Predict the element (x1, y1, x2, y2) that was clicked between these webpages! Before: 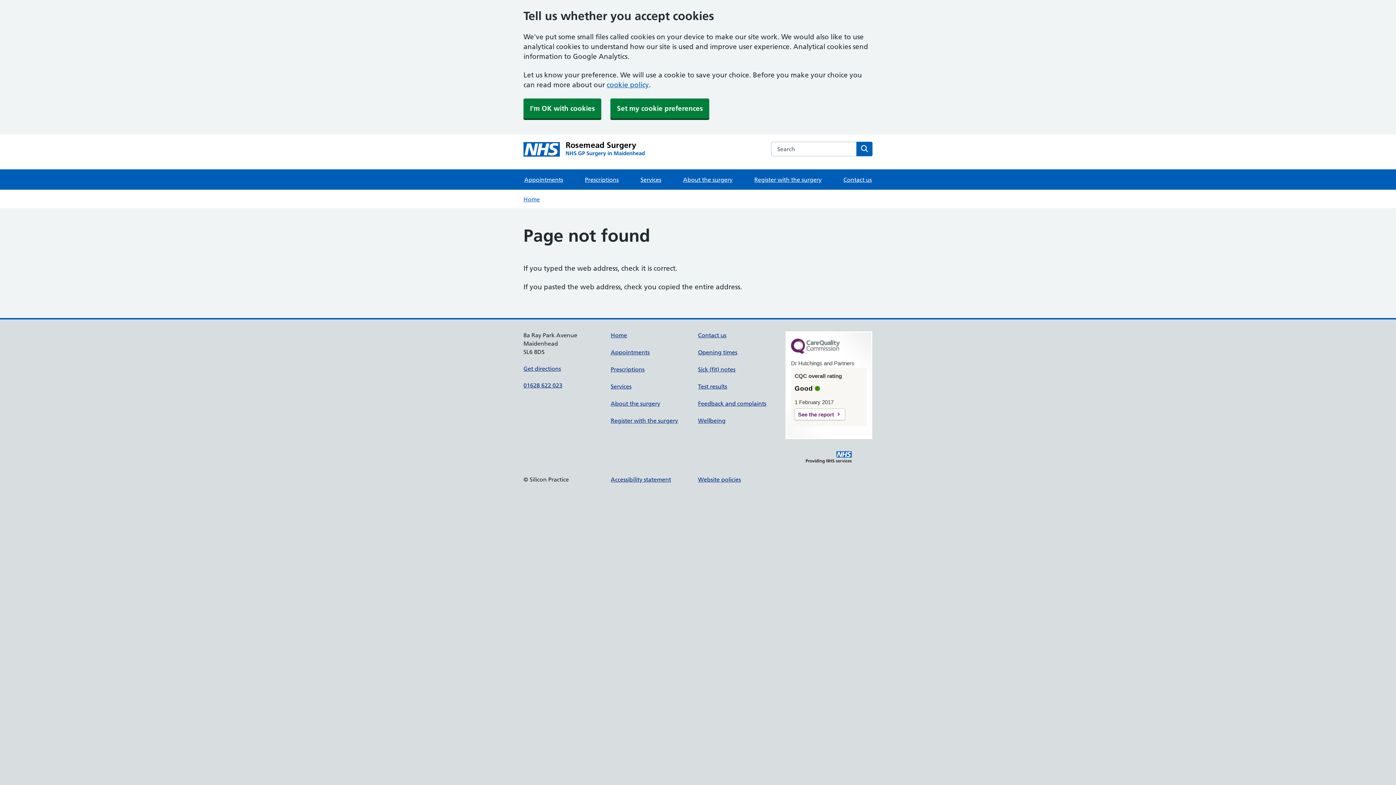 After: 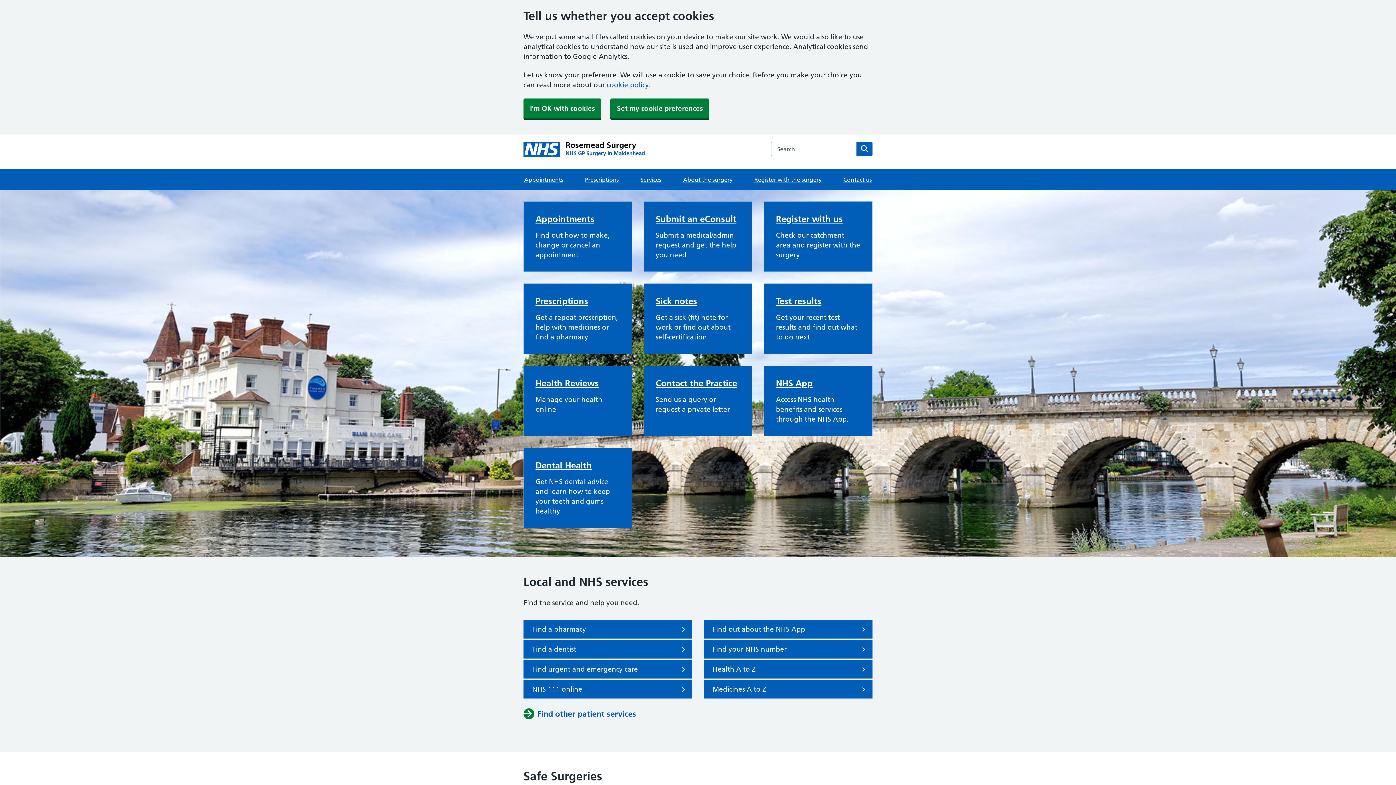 Action: bbox: (610, 331, 627, 338) label: Home